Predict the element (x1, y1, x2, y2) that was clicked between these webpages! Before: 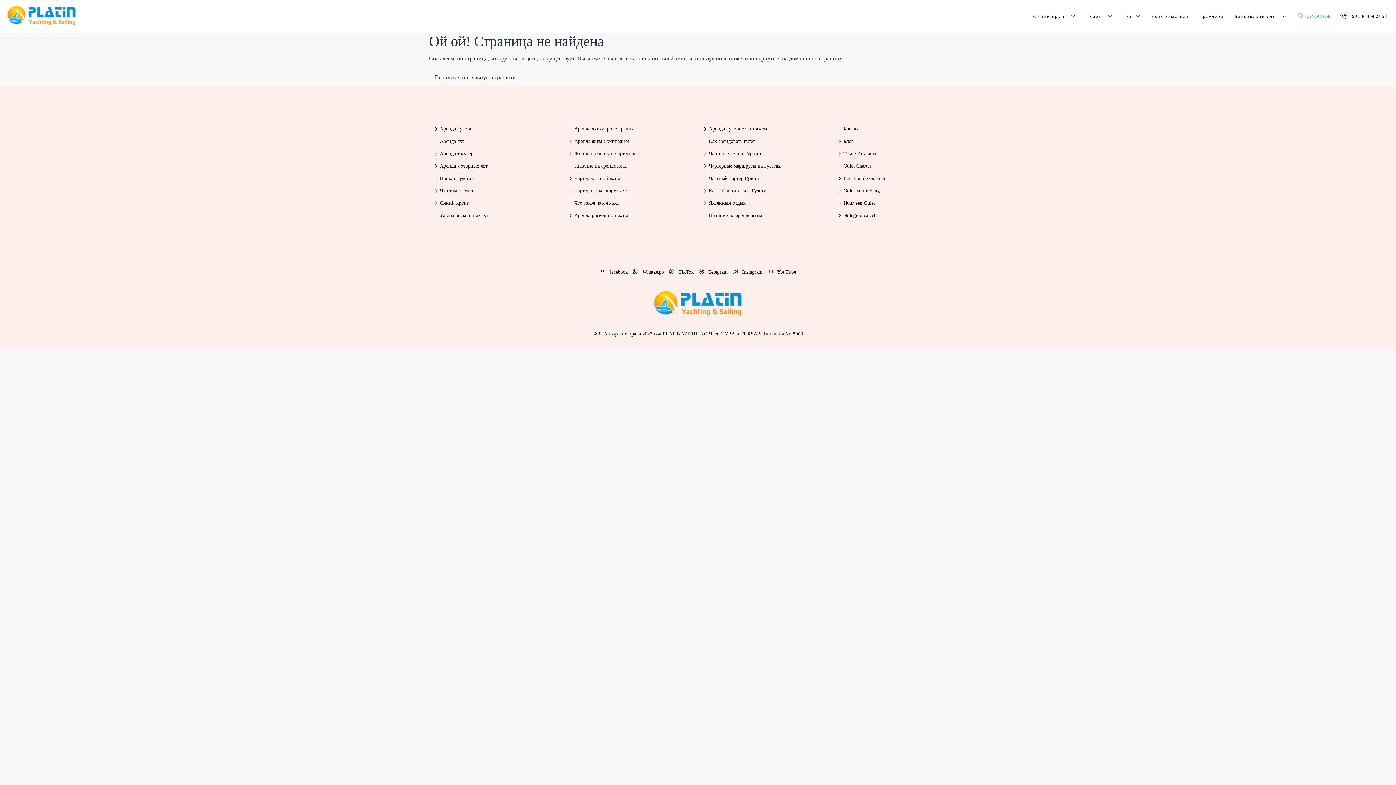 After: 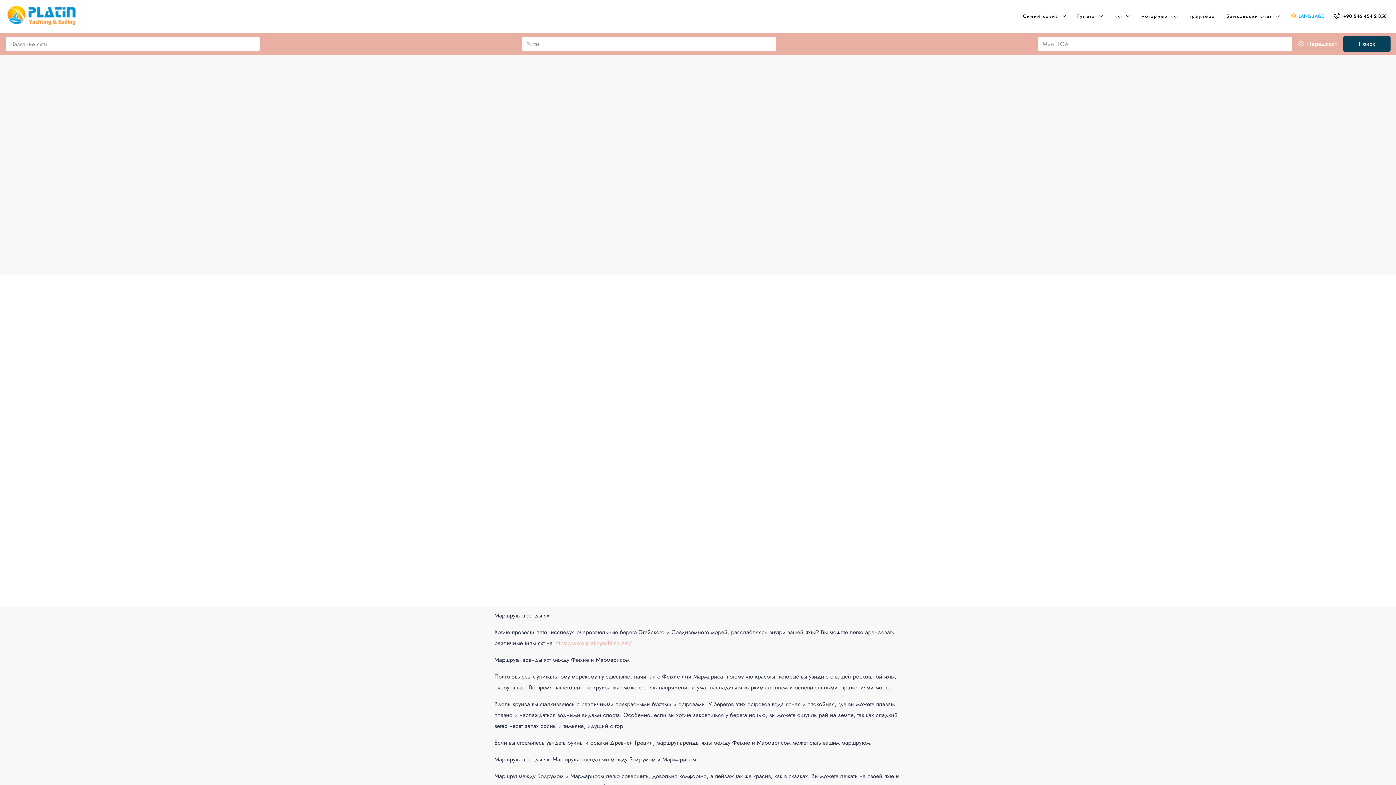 Action: label: Чартерные маршруты яхт bbox: (569, 188, 630, 193)